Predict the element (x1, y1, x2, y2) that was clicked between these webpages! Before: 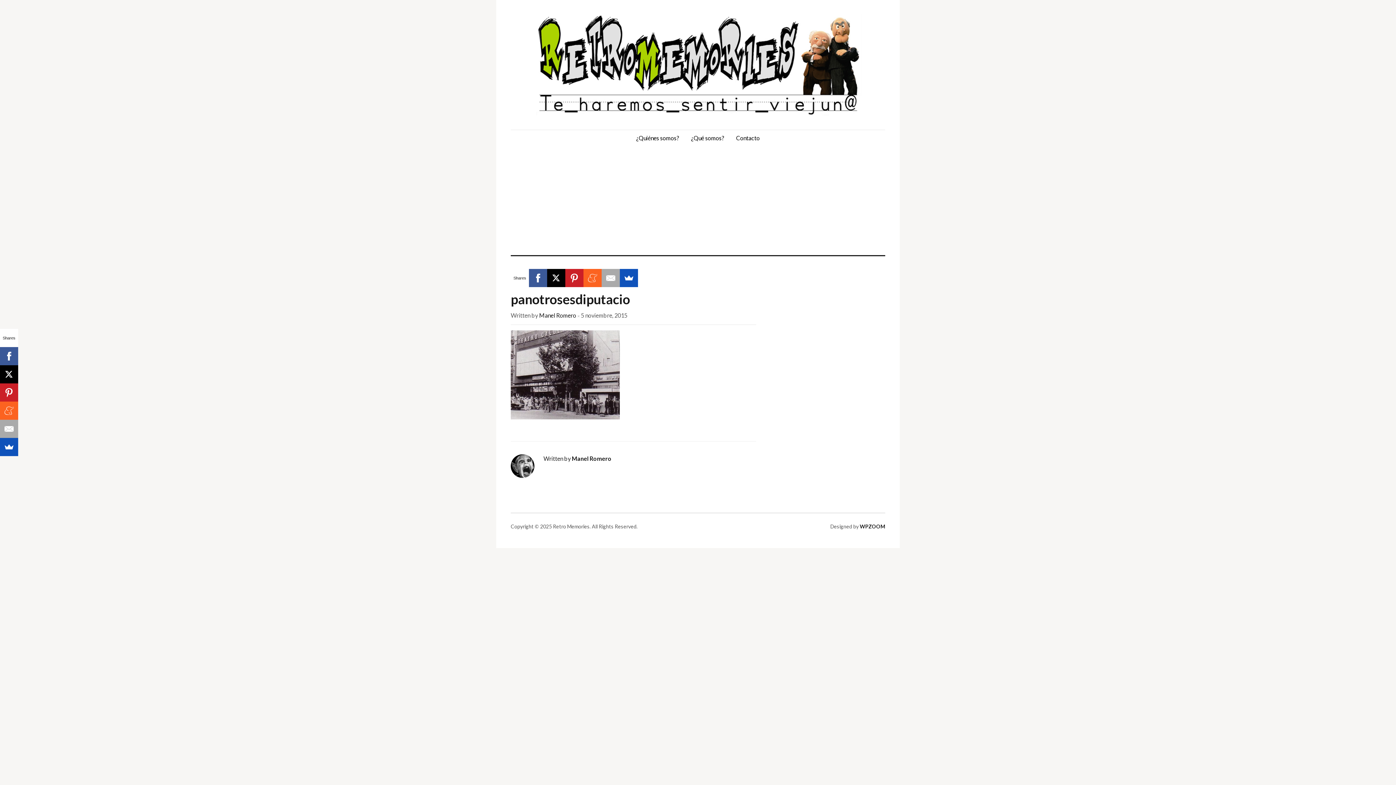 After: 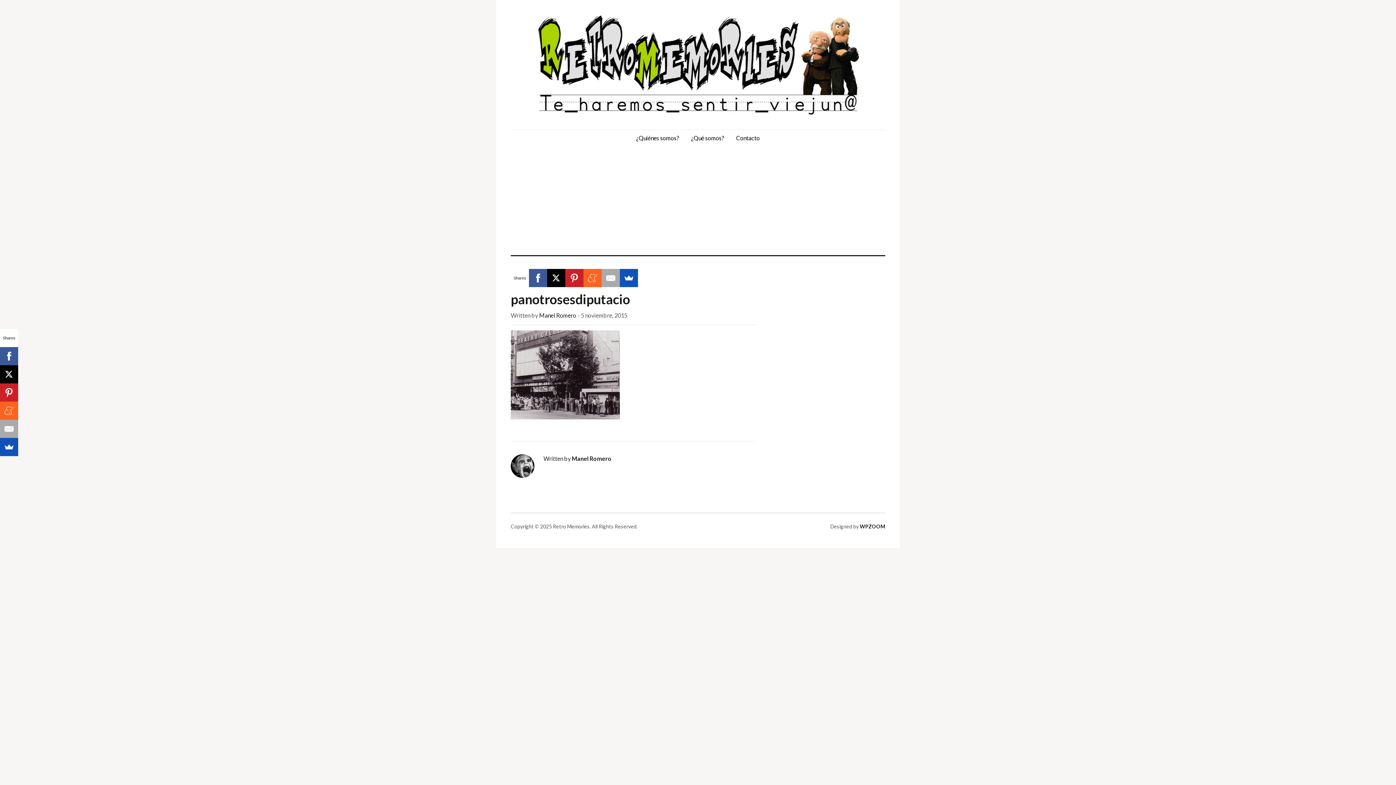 Action: bbox: (547, 269, 565, 287)